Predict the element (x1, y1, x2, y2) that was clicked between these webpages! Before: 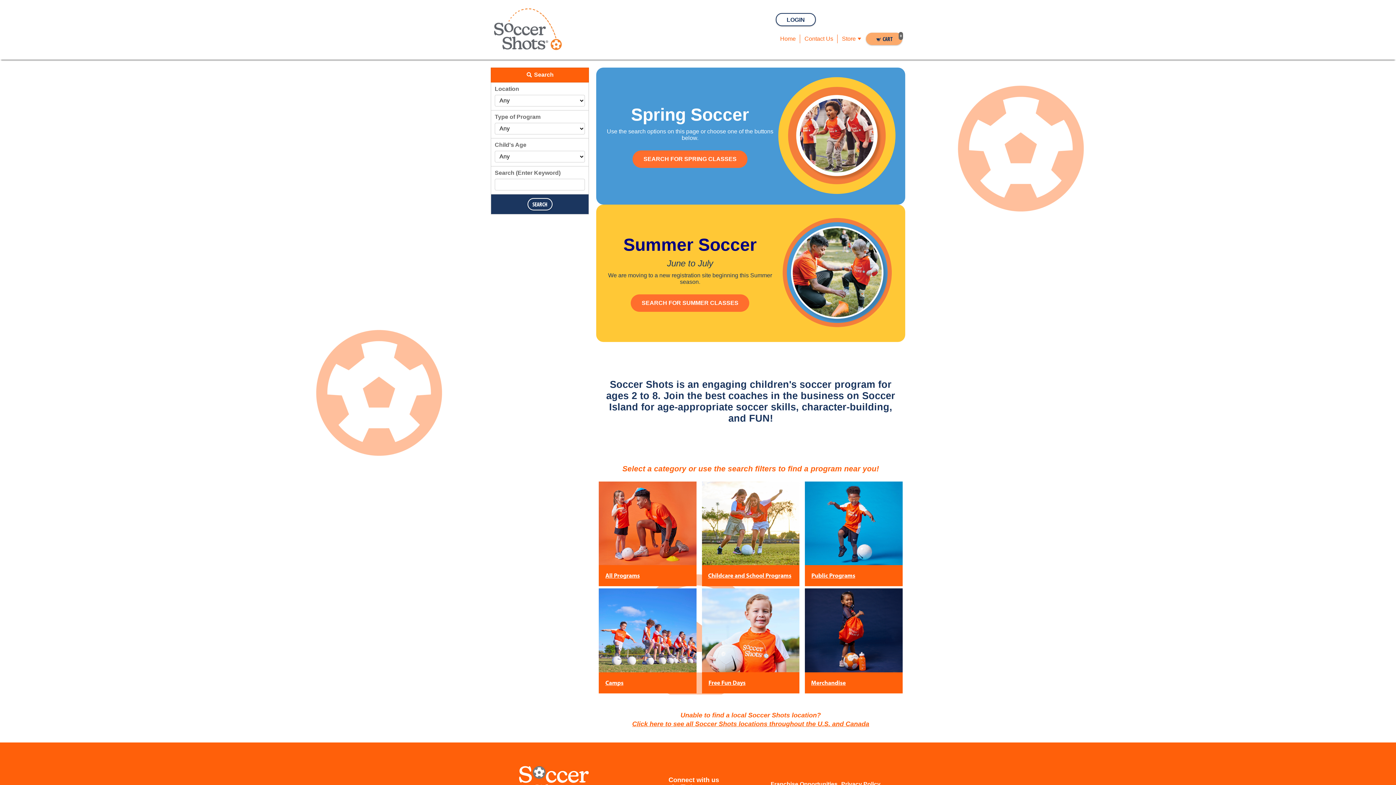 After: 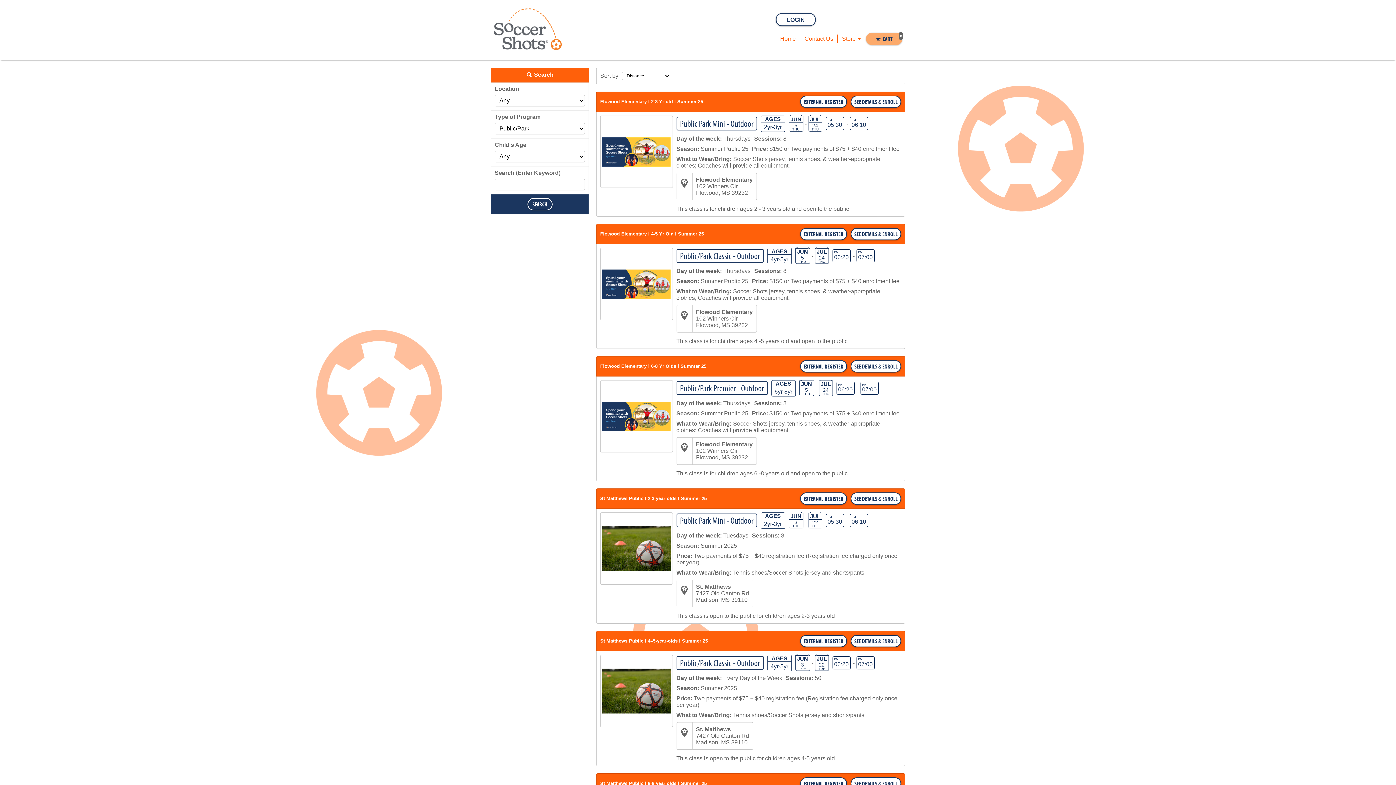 Action: bbox: (804, 480, 903, 587)